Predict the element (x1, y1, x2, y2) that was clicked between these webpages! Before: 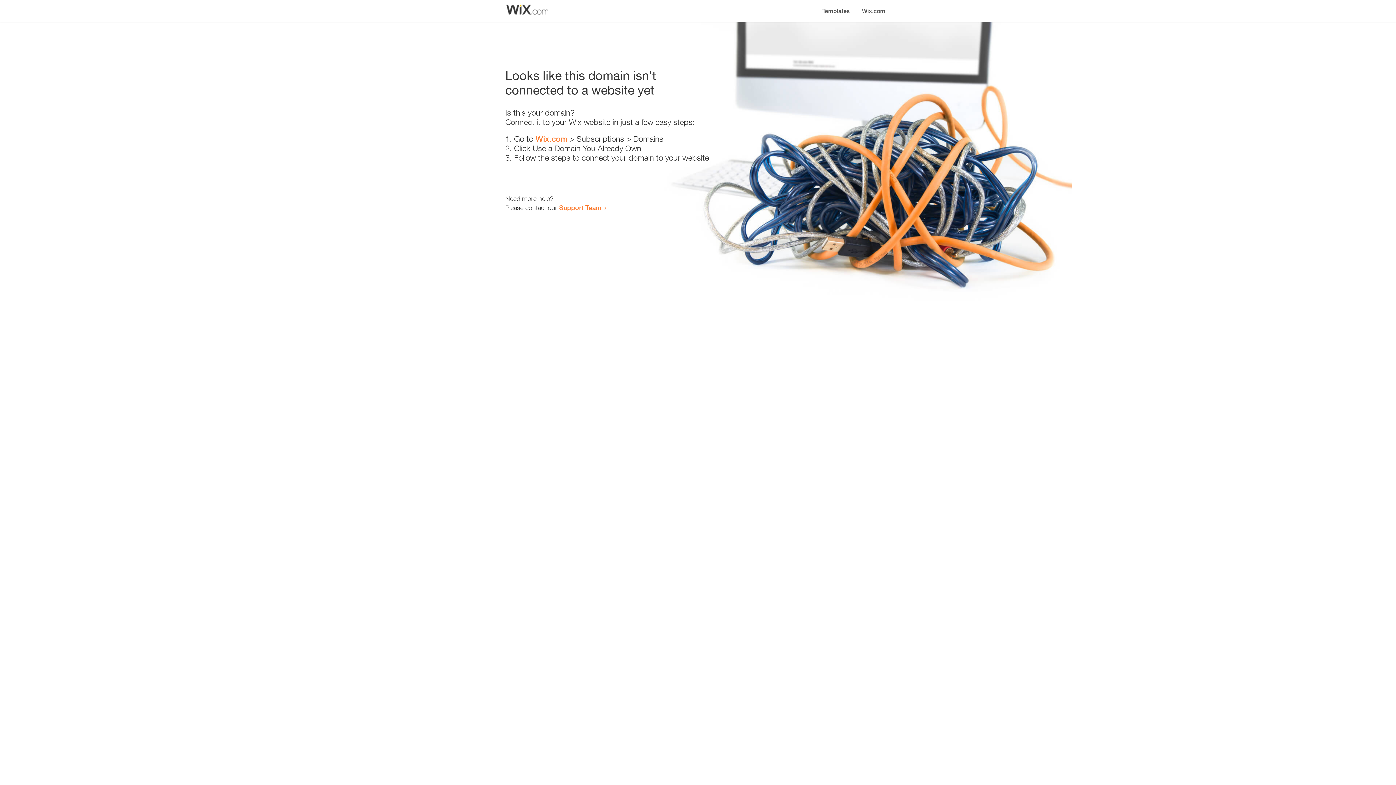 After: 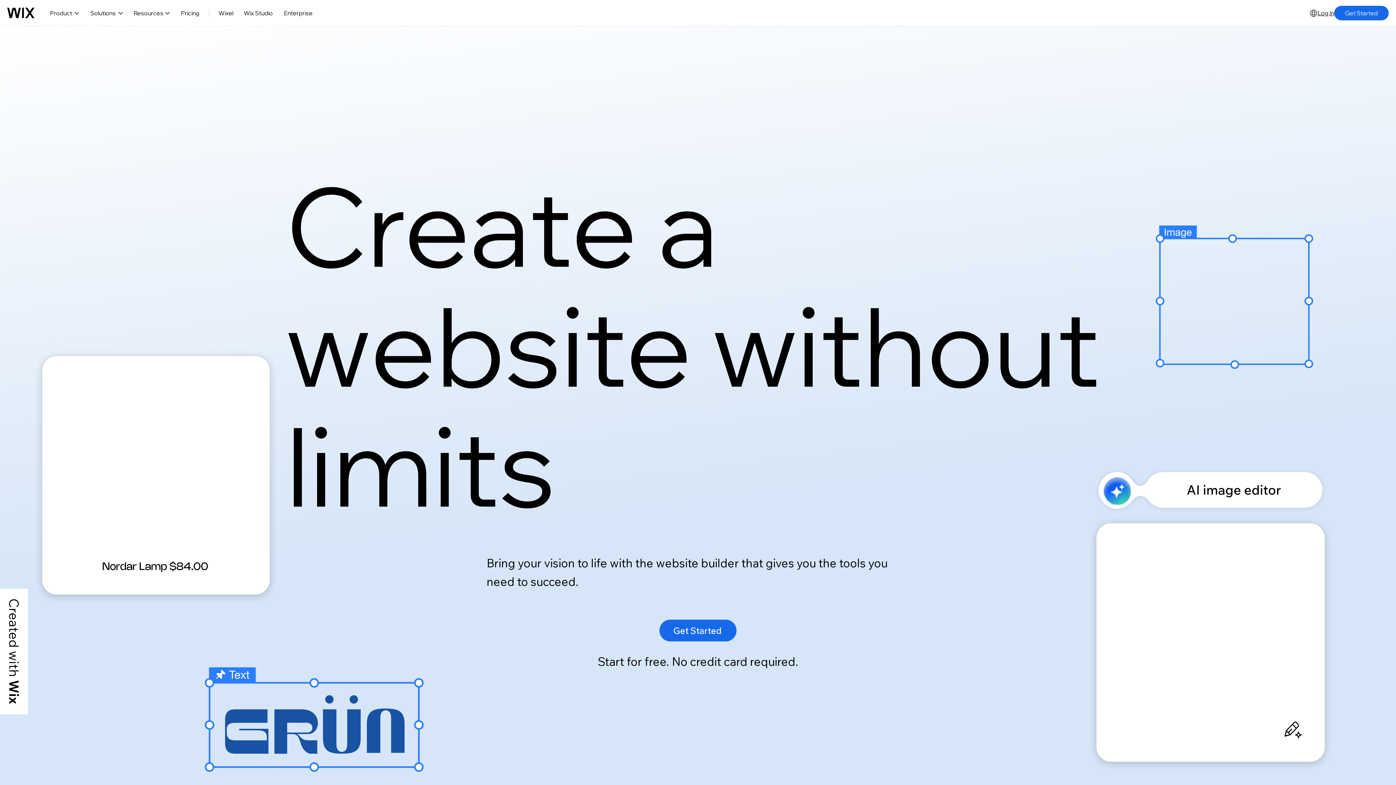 Action: bbox: (856, 0, 890, 14) label: Wix.com